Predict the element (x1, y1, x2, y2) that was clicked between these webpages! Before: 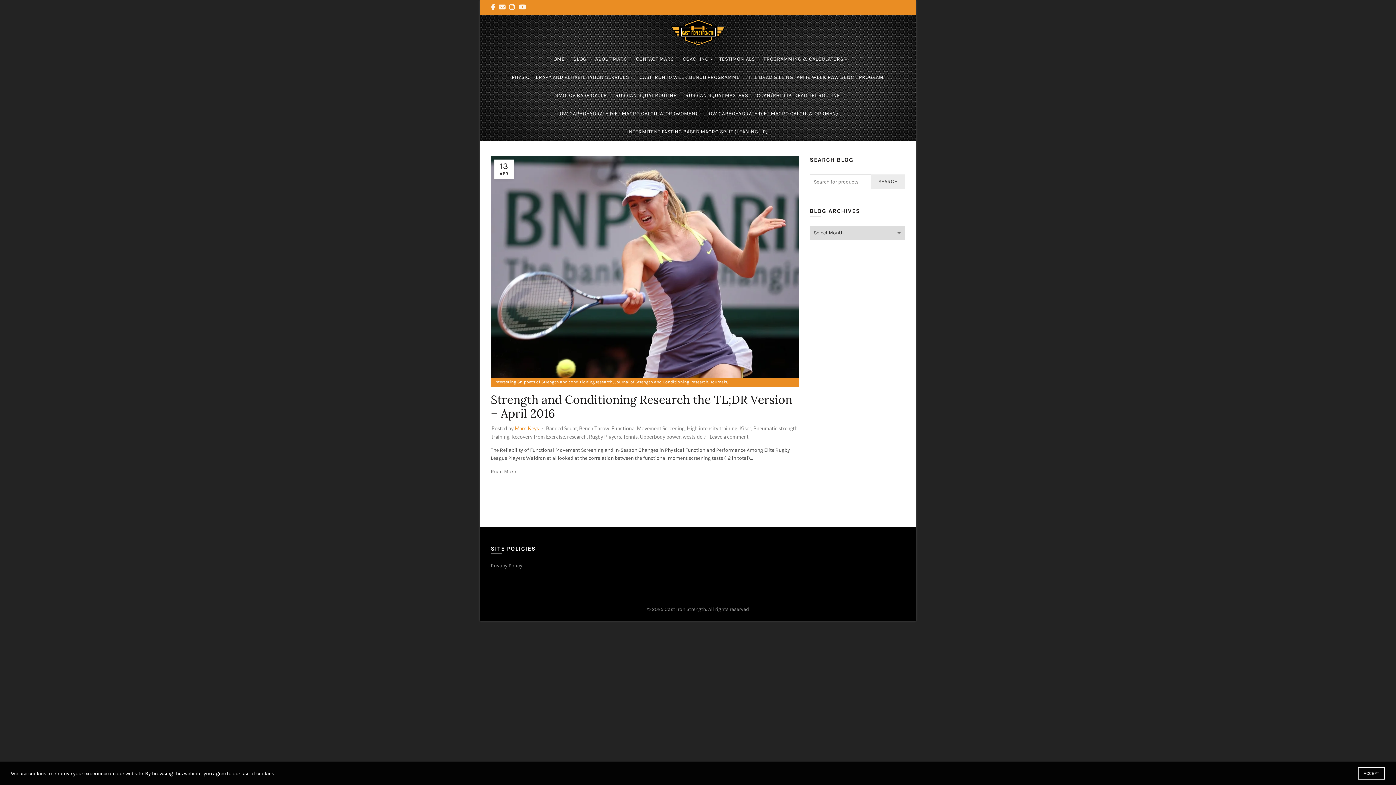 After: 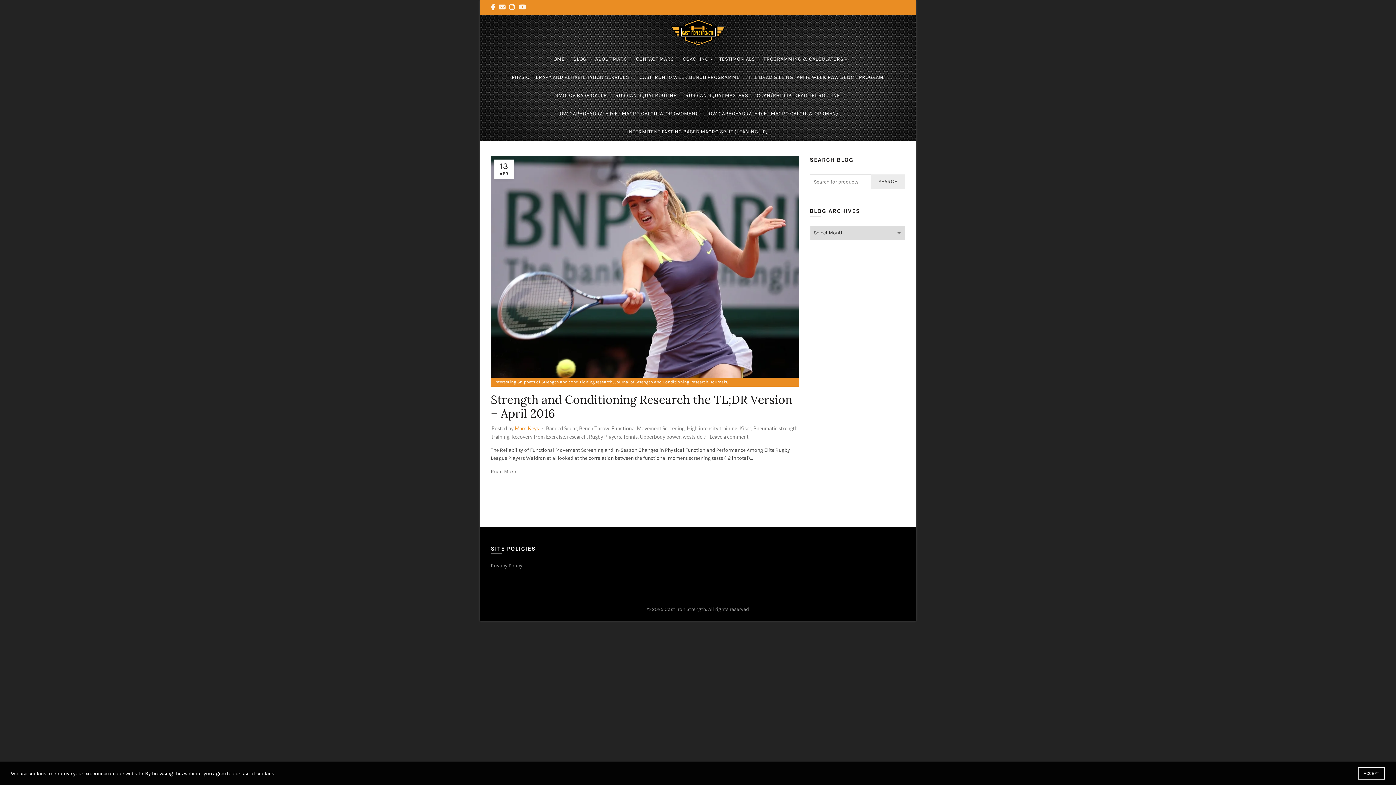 Action: bbox: (589, 433, 621, 440) label: Rugby Players